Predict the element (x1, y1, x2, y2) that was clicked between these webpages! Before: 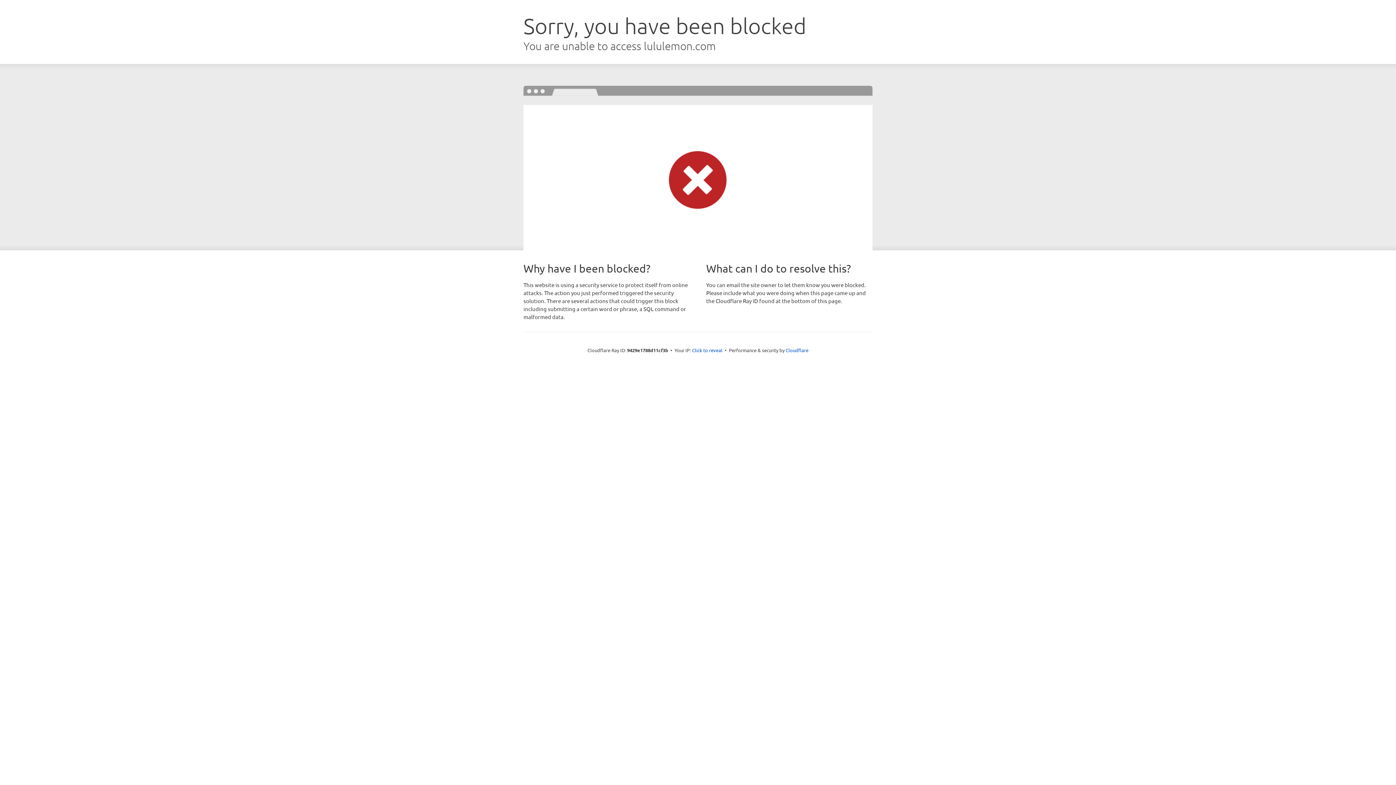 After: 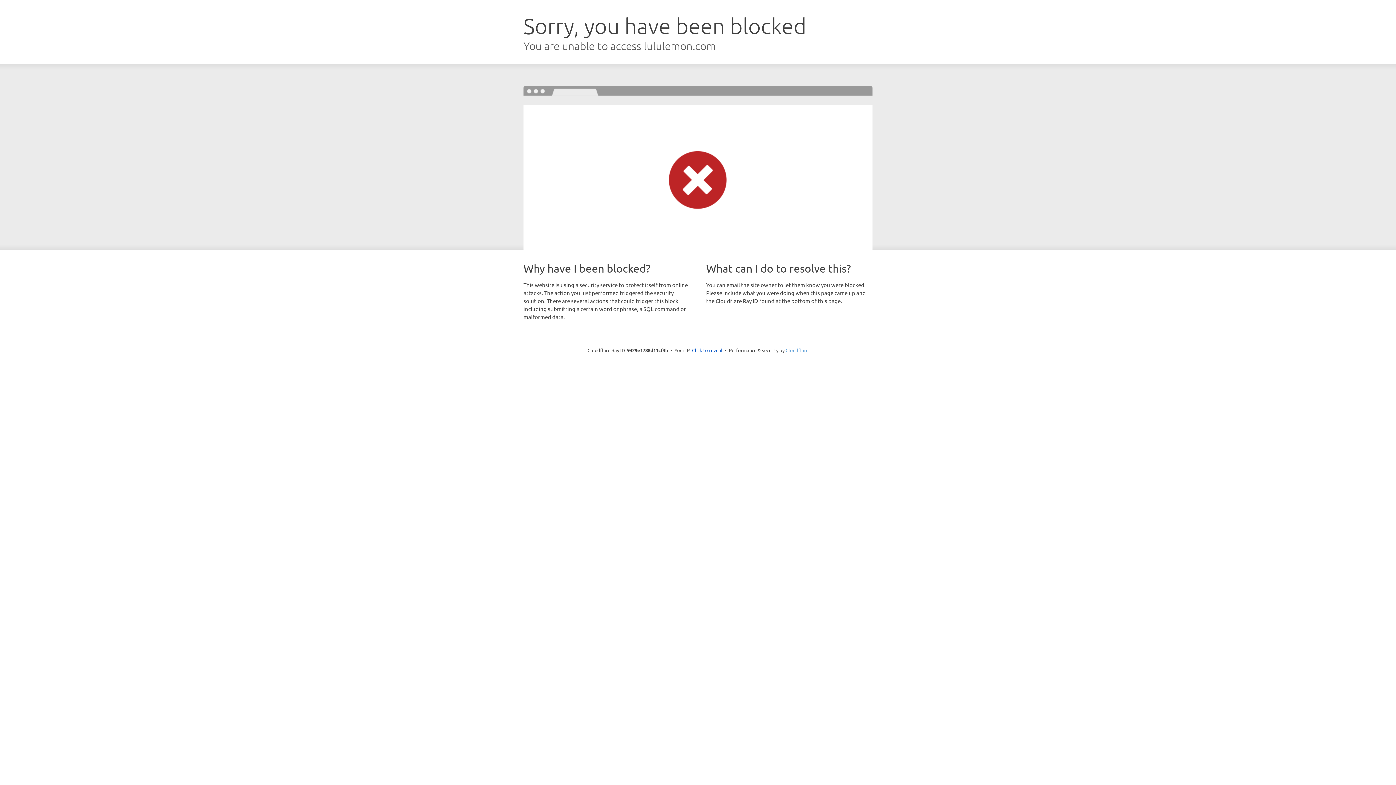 Action: bbox: (785, 347, 808, 353) label: Cloudflare